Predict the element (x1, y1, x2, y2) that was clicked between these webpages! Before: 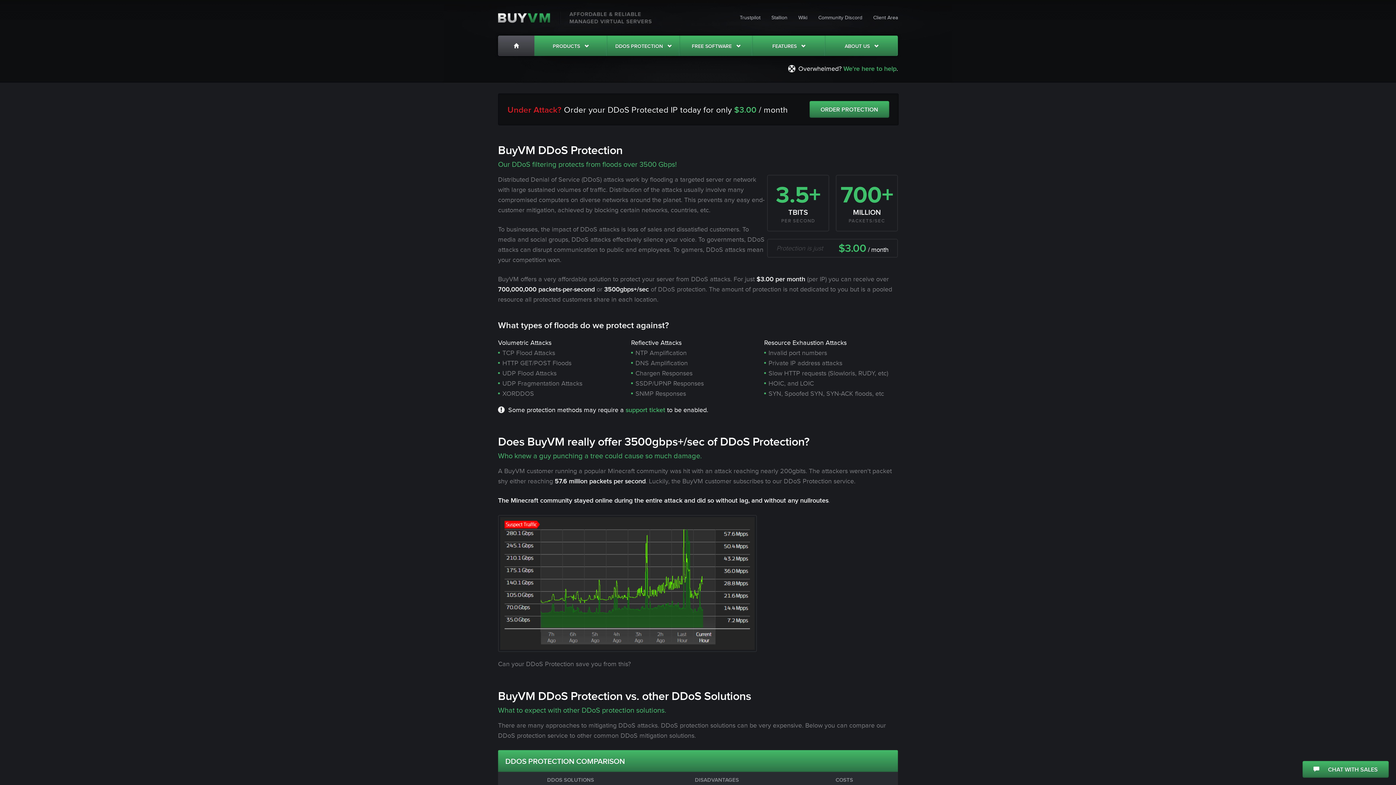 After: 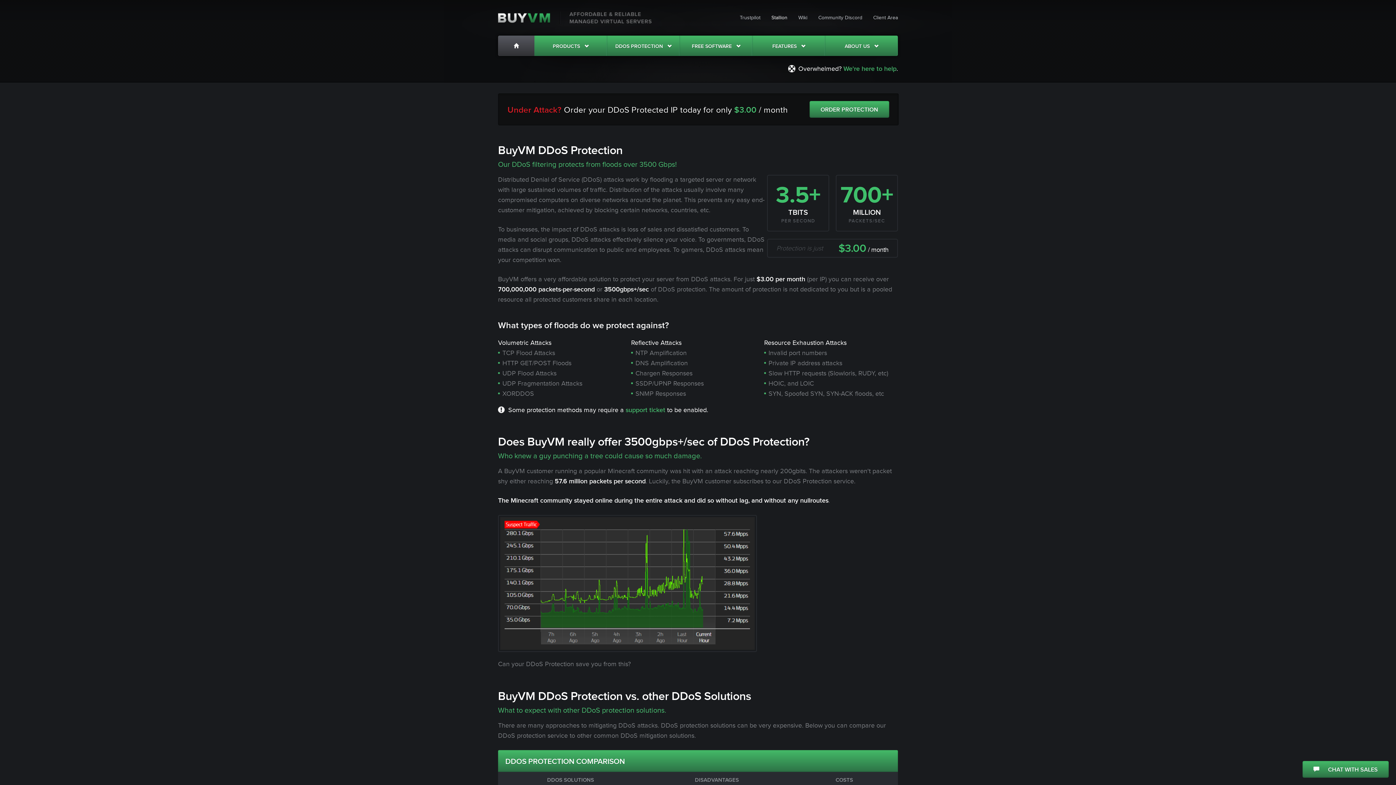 Action: label: Stallion bbox: (771, 14, 787, 20)